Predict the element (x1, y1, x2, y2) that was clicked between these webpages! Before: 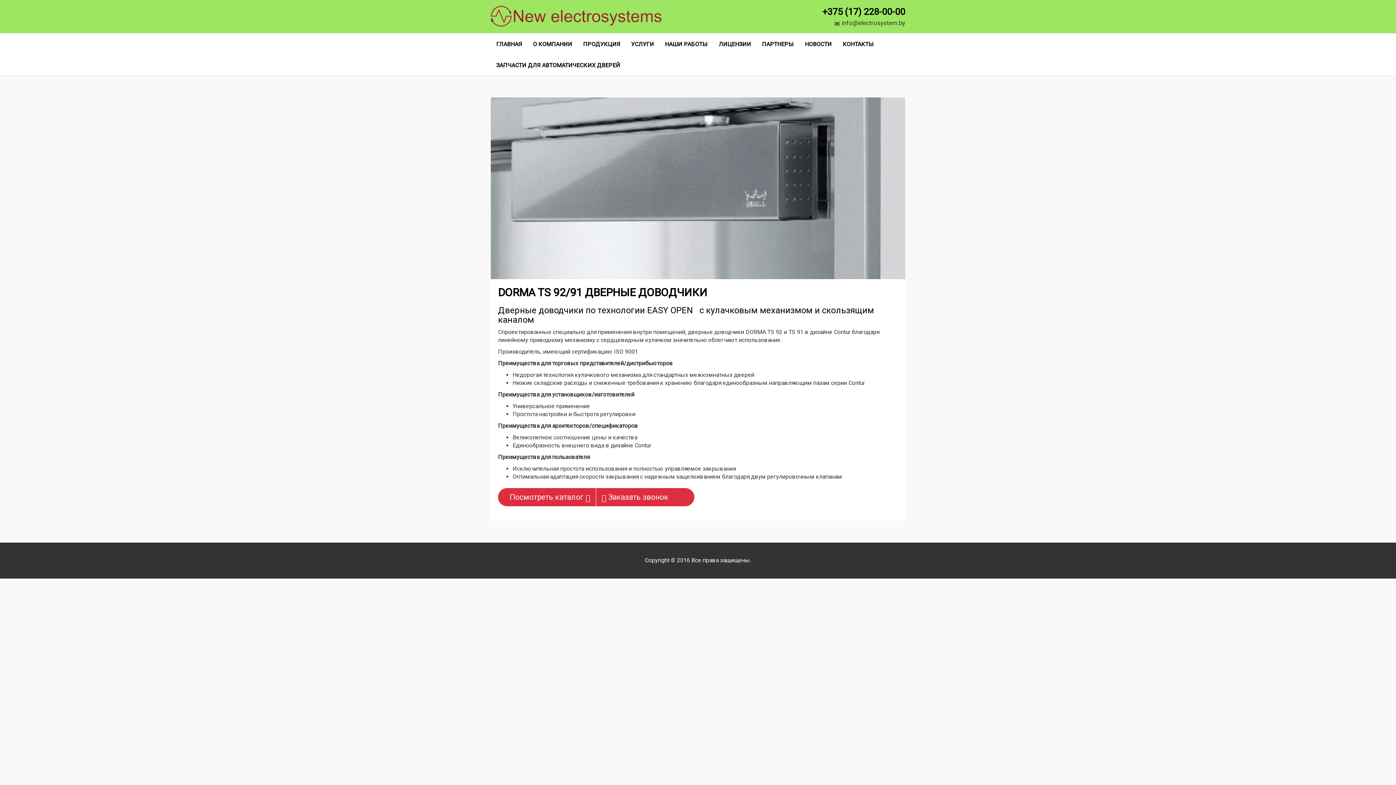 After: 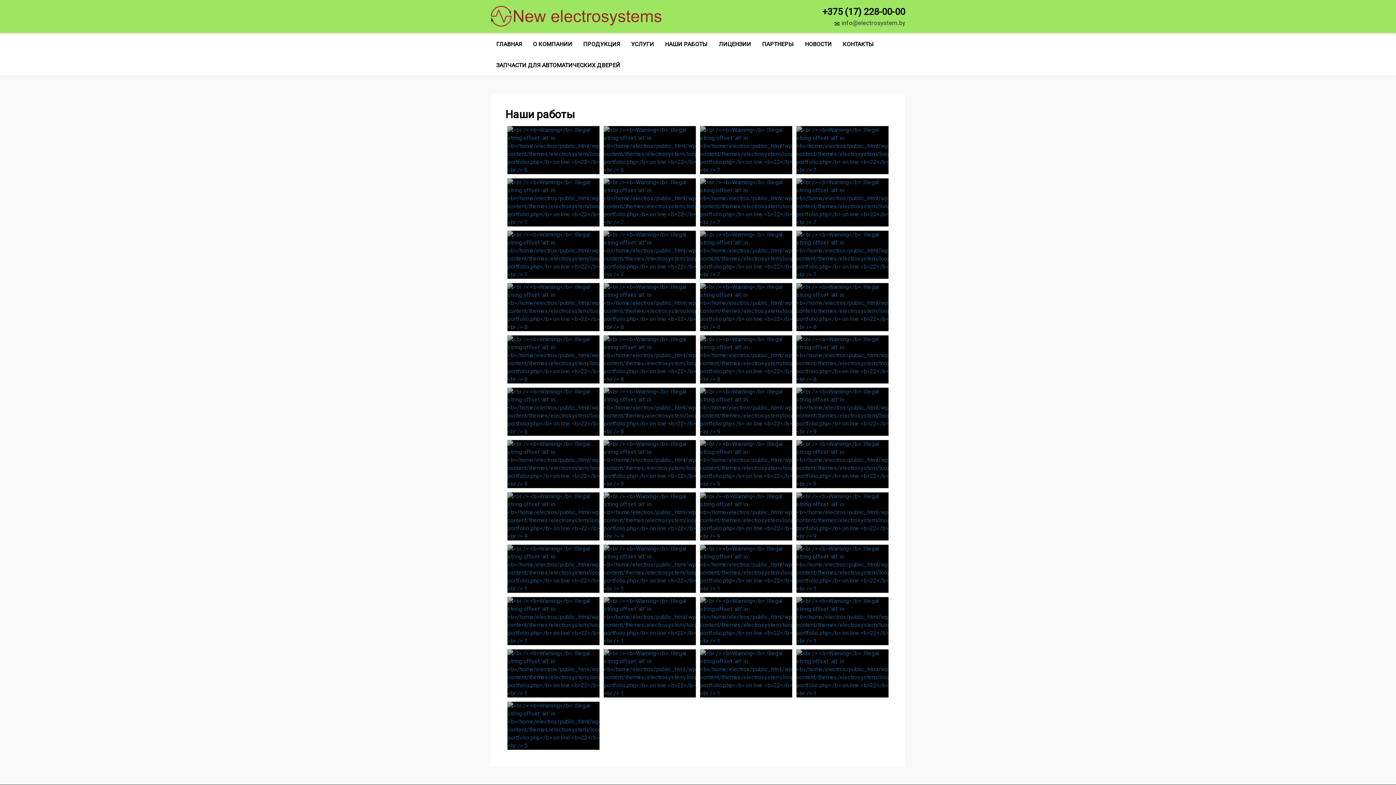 Action: label: НАШИ РАБОТЫ bbox: (659, 33, 713, 54)